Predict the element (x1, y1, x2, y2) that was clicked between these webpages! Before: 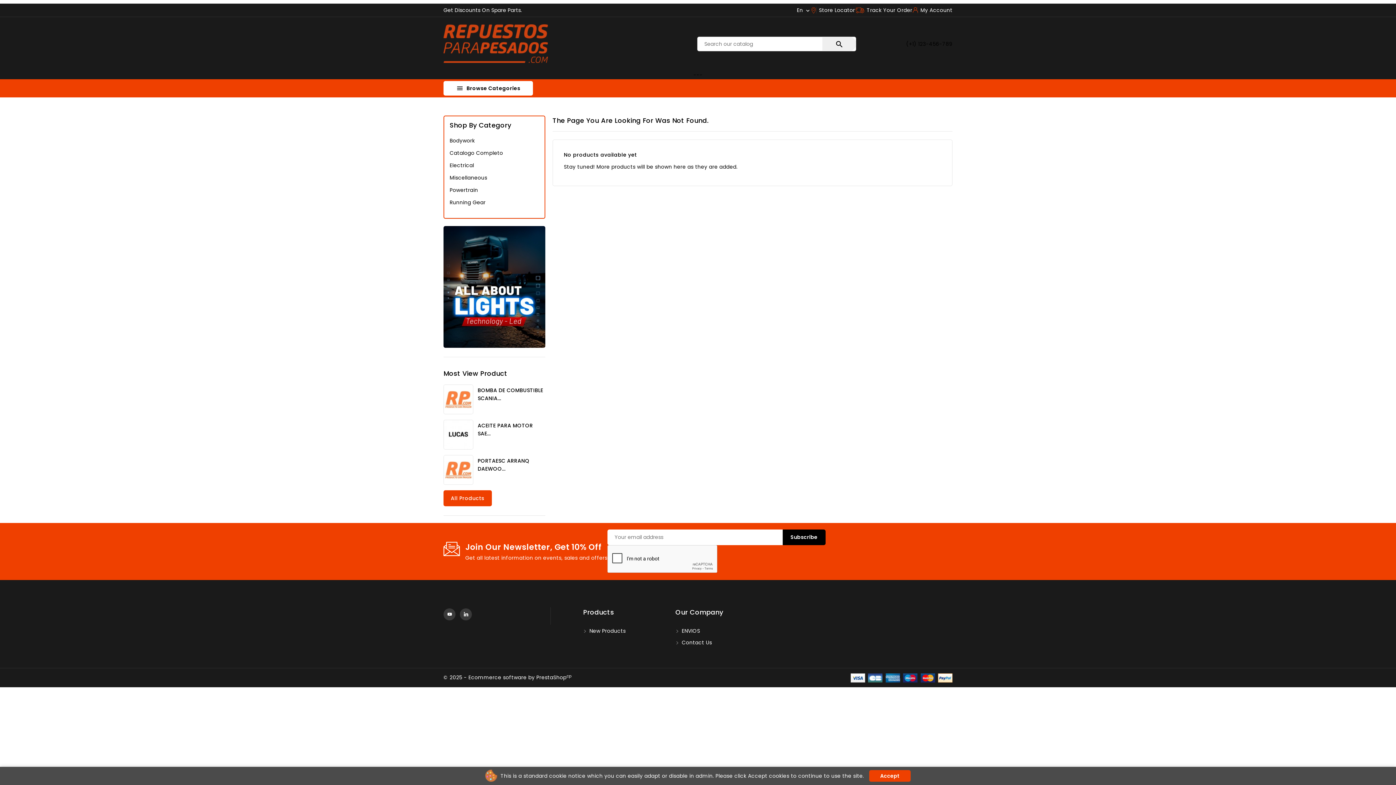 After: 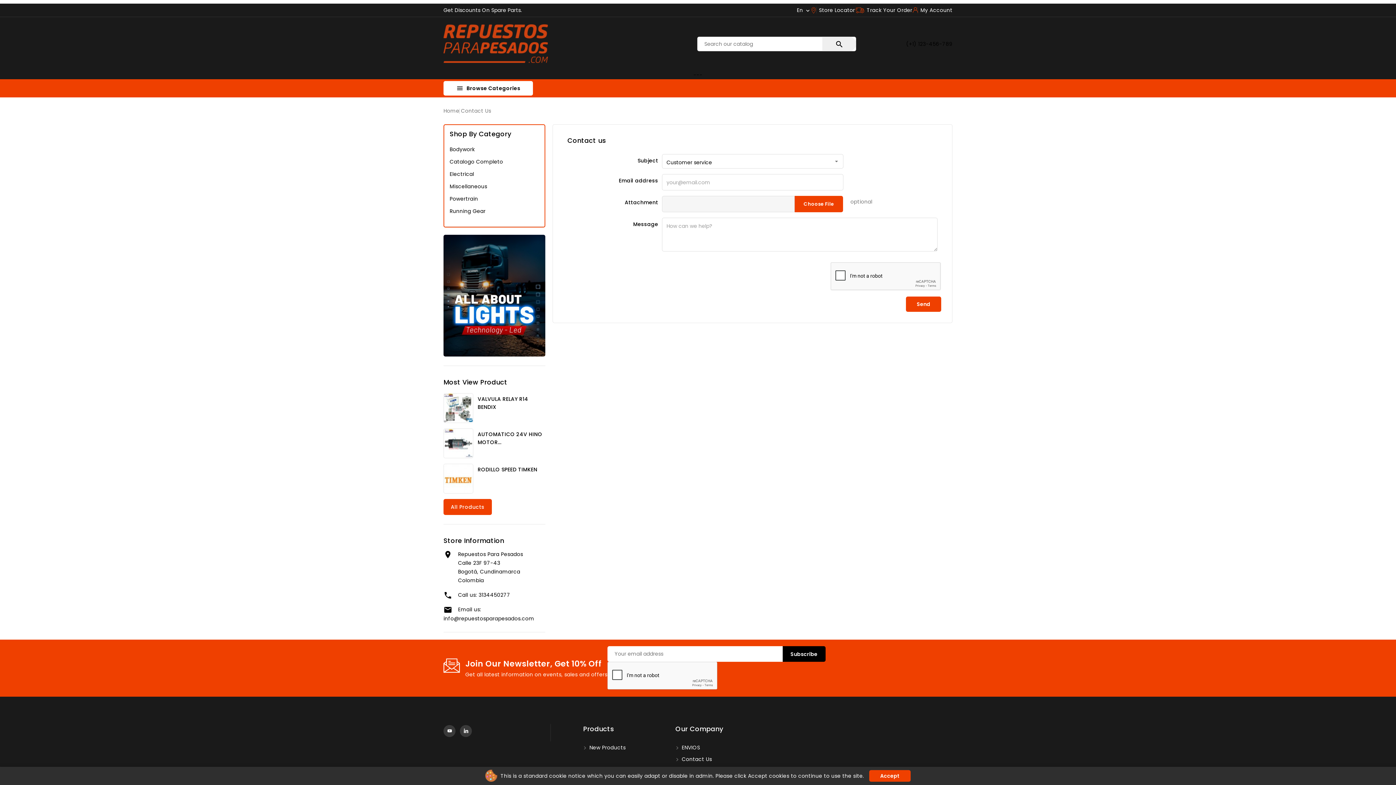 Action: bbox: (675, 639, 712, 646) label:  Contact Us